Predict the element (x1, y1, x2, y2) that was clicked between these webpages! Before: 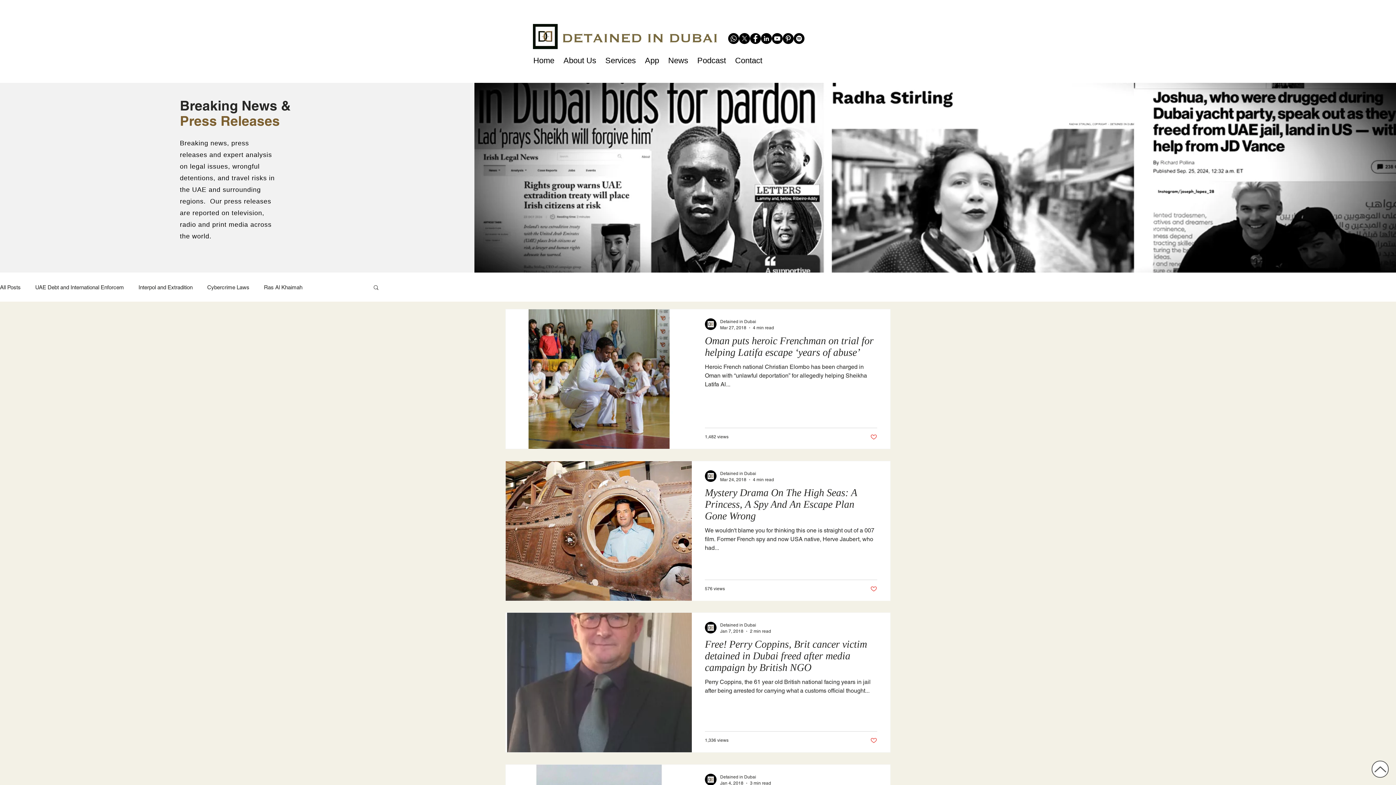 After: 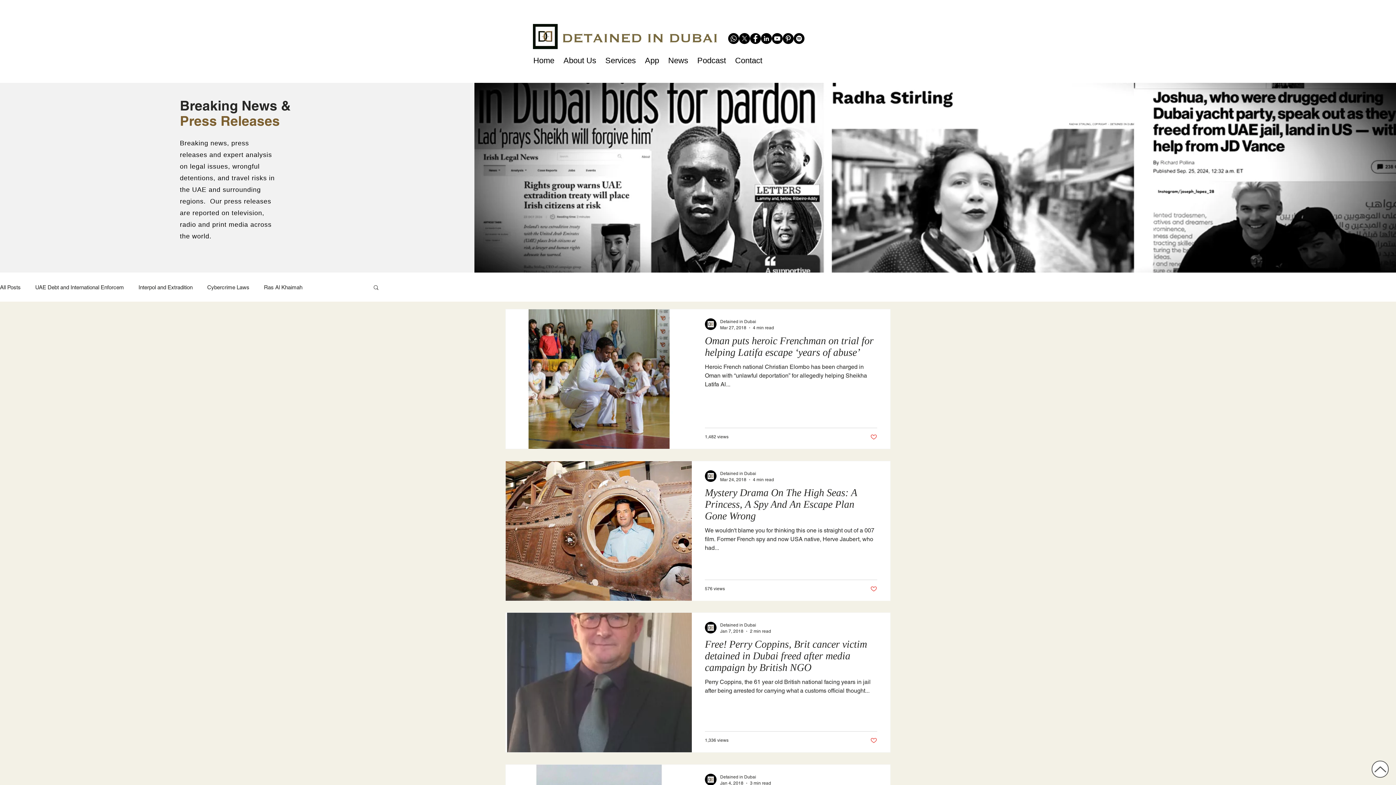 Action: label: YouTube - Black Circle bbox: (772, 33, 782, 44)